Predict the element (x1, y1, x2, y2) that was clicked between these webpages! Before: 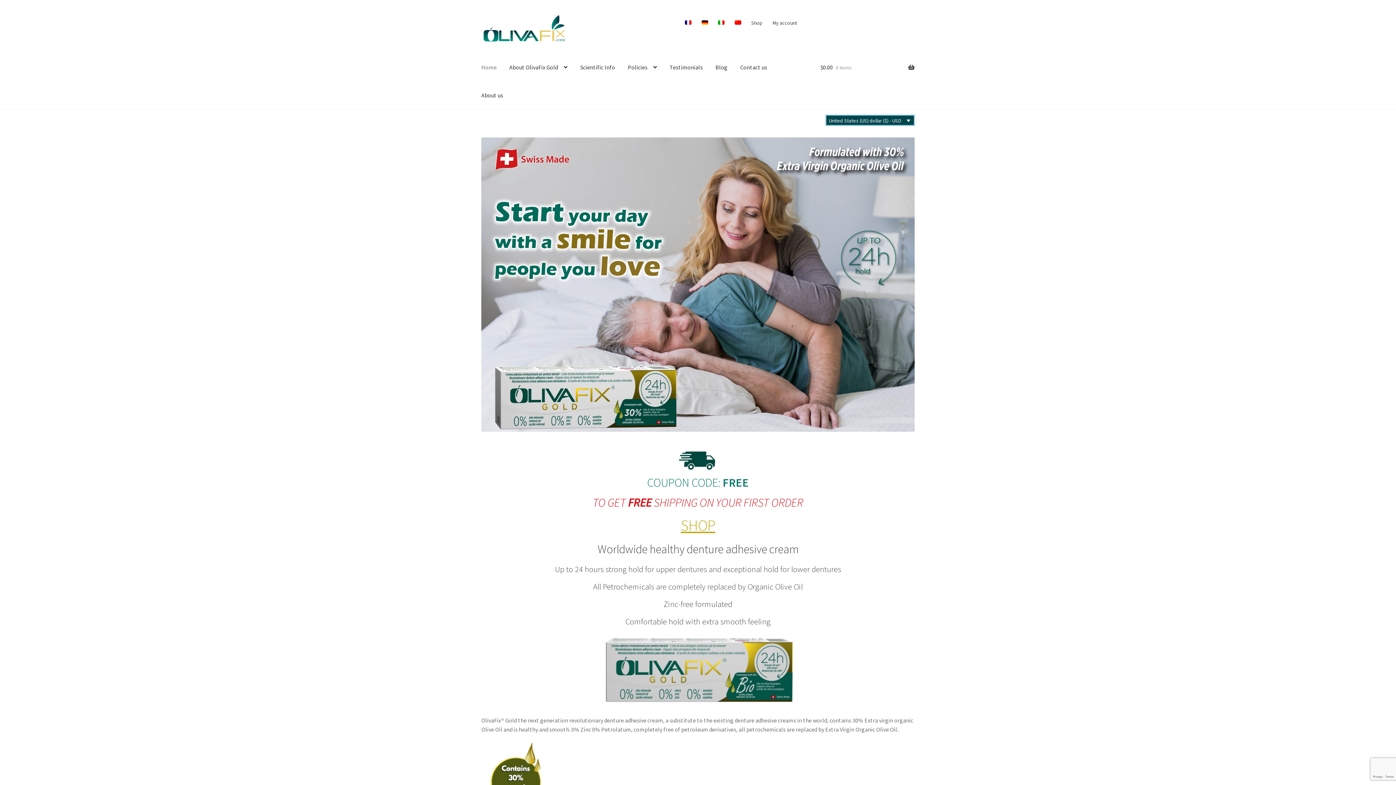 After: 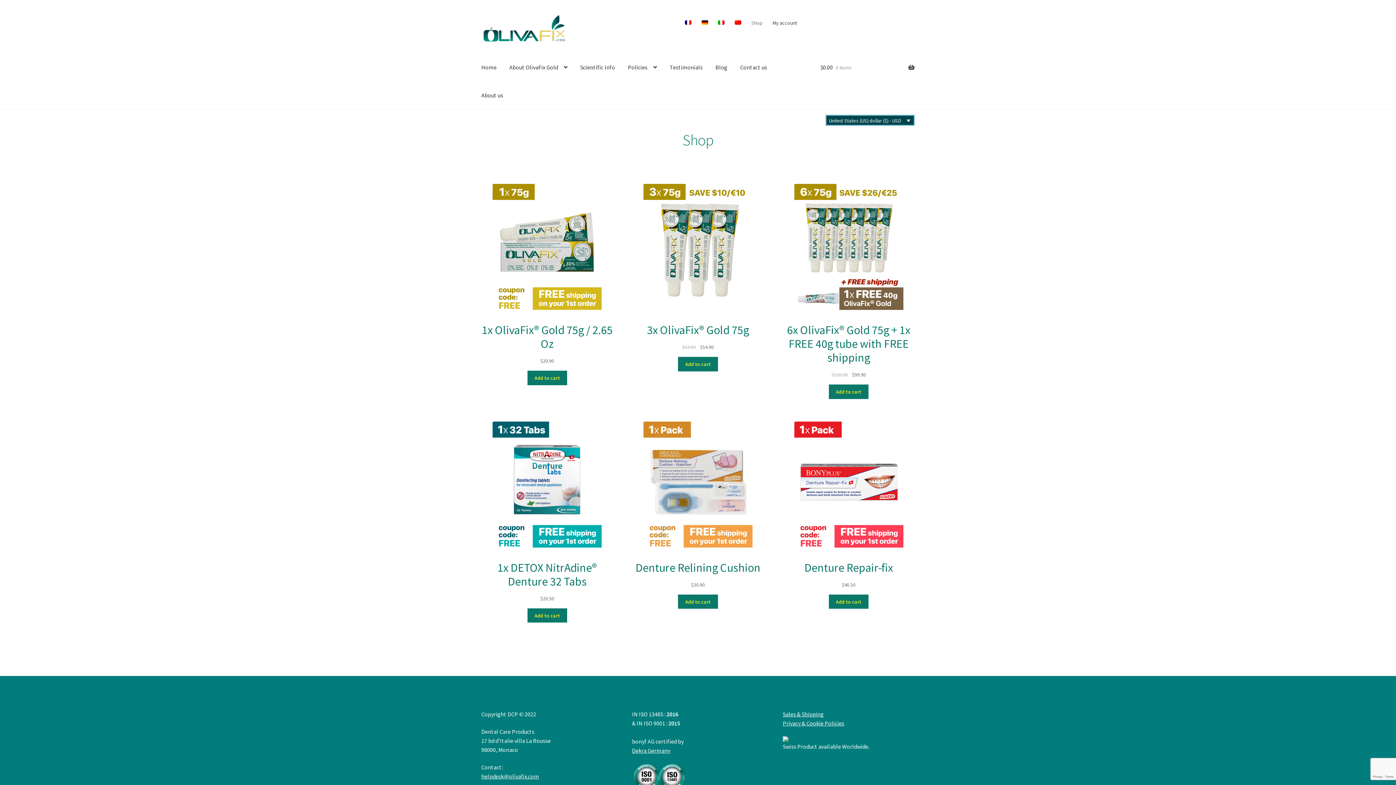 Action: label: SHOP bbox: (680, 515, 715, 534)